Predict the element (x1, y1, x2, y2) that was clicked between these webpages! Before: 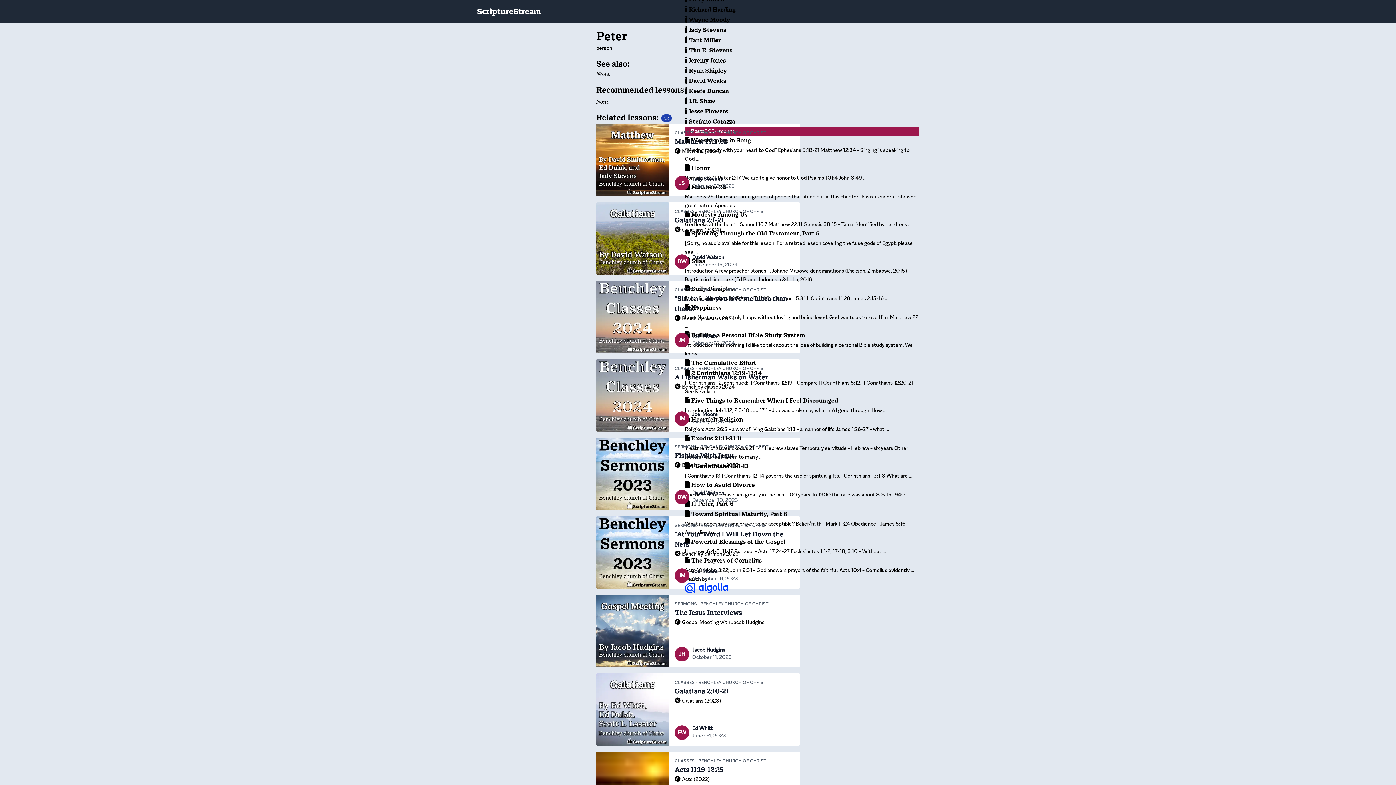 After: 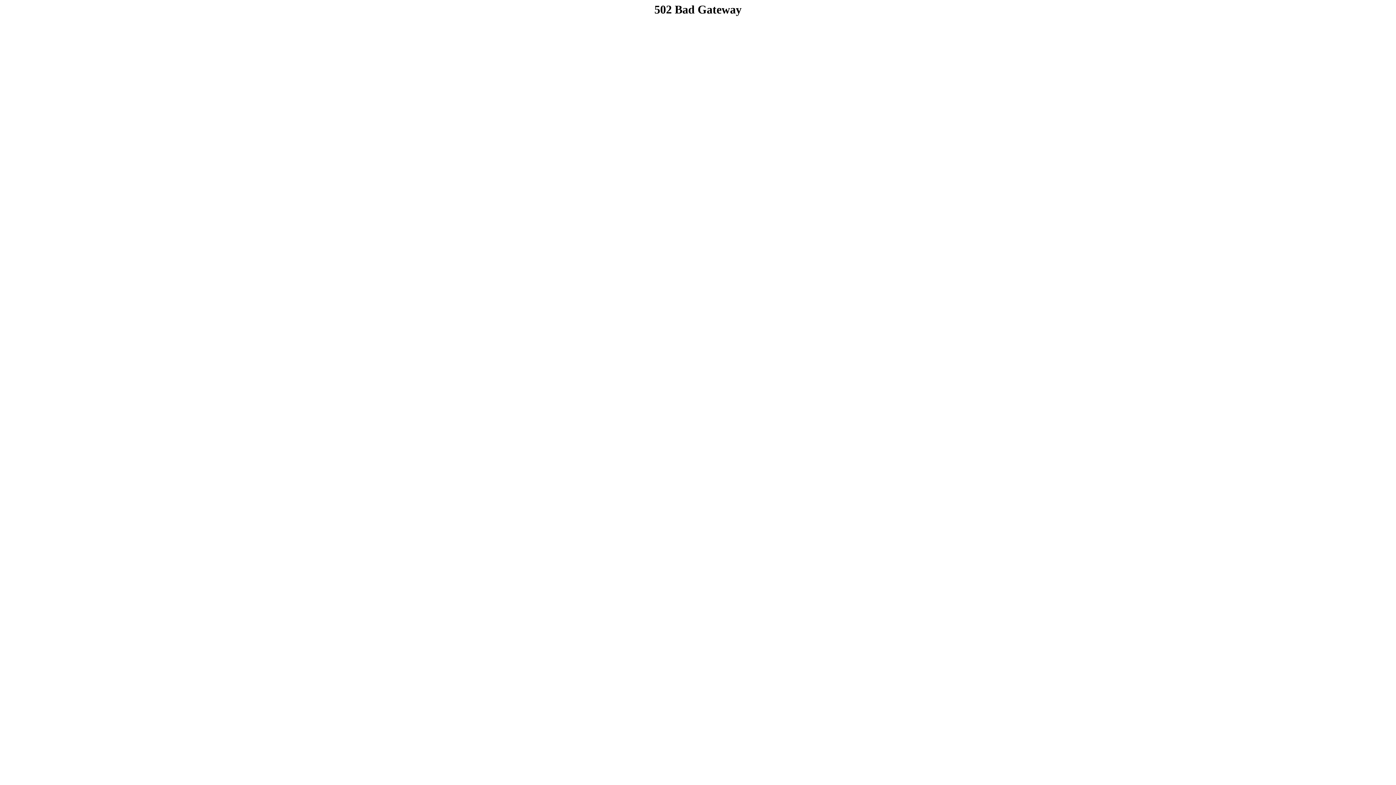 Action: bbox: (674, 136, 766, 146) label: Matthew 17:1-20